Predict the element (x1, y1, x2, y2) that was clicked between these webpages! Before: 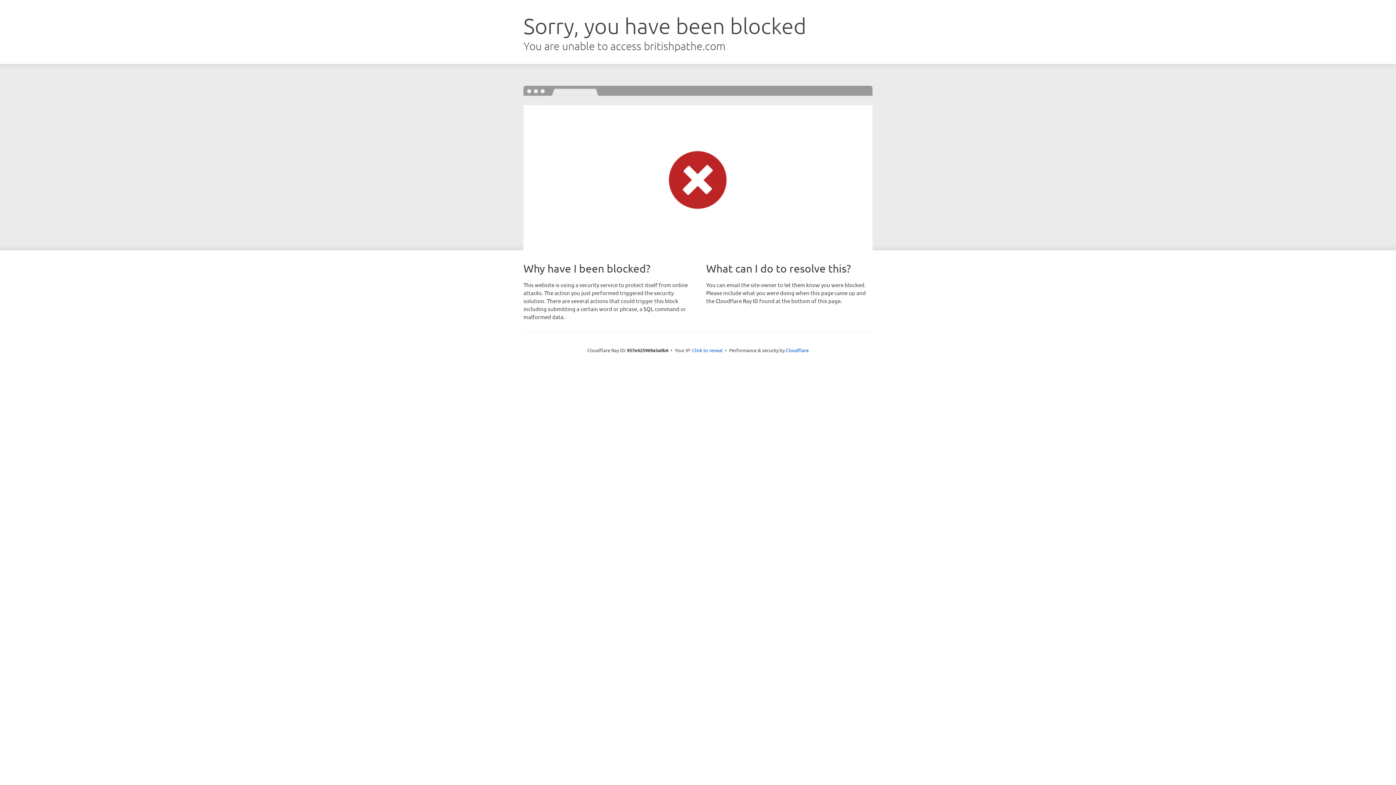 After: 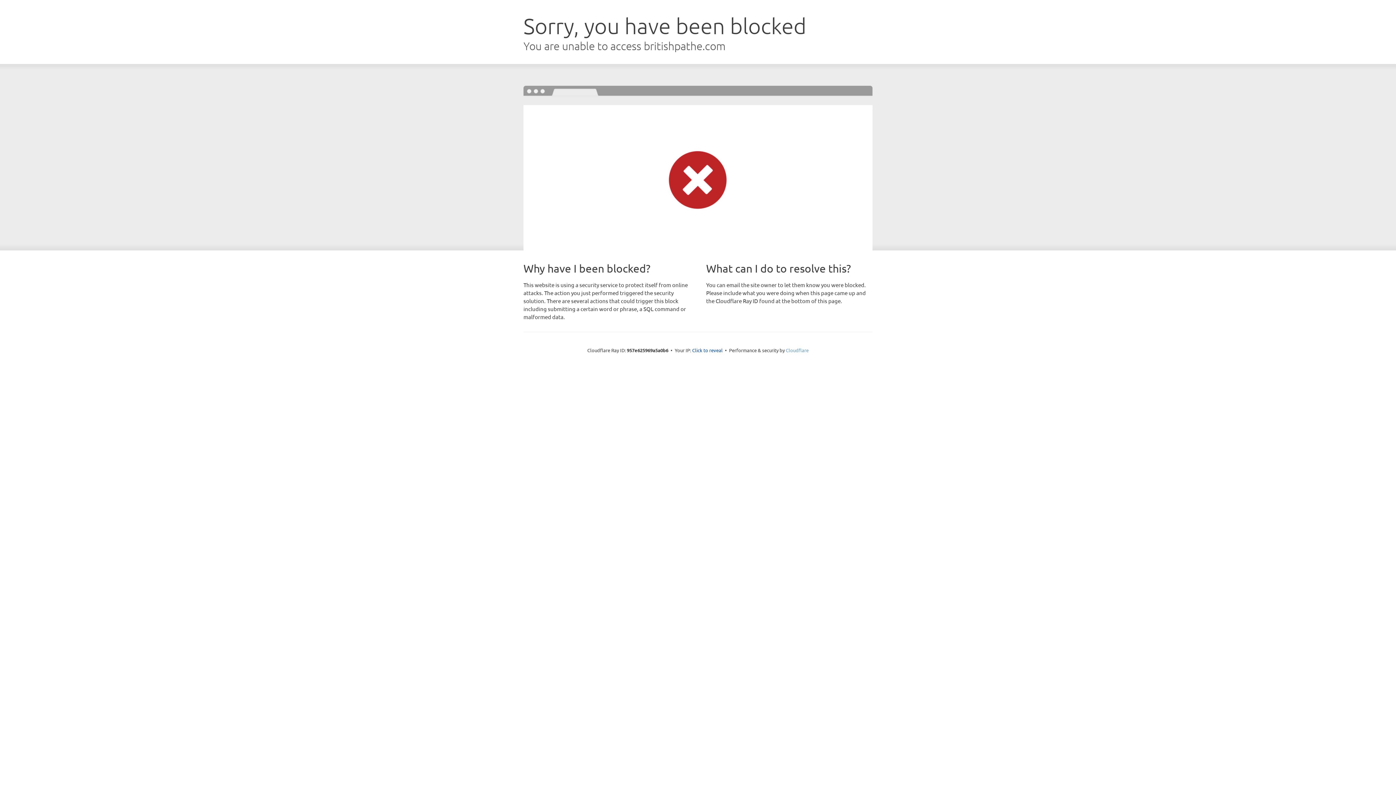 Action: bbox: (786, 347, 808, 353) label: Cloudflare